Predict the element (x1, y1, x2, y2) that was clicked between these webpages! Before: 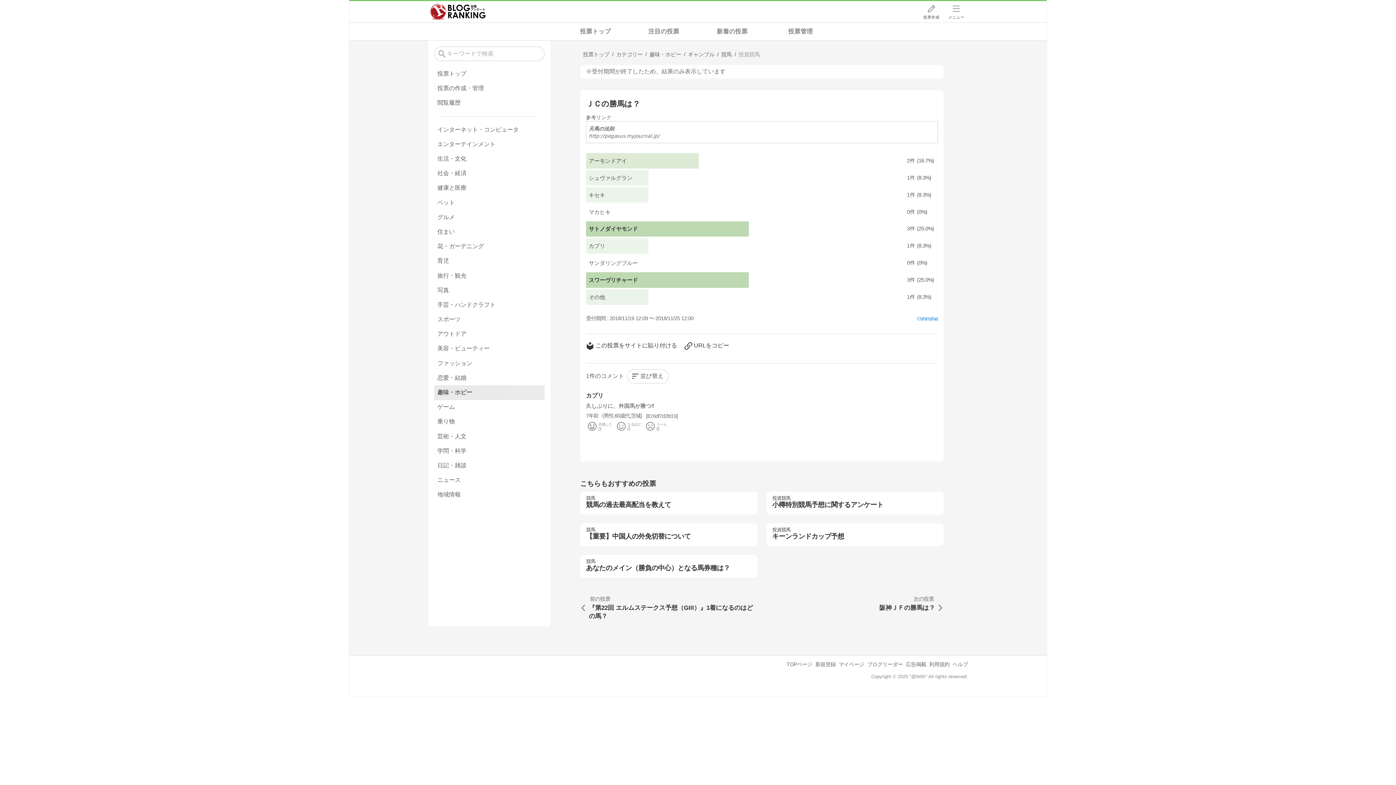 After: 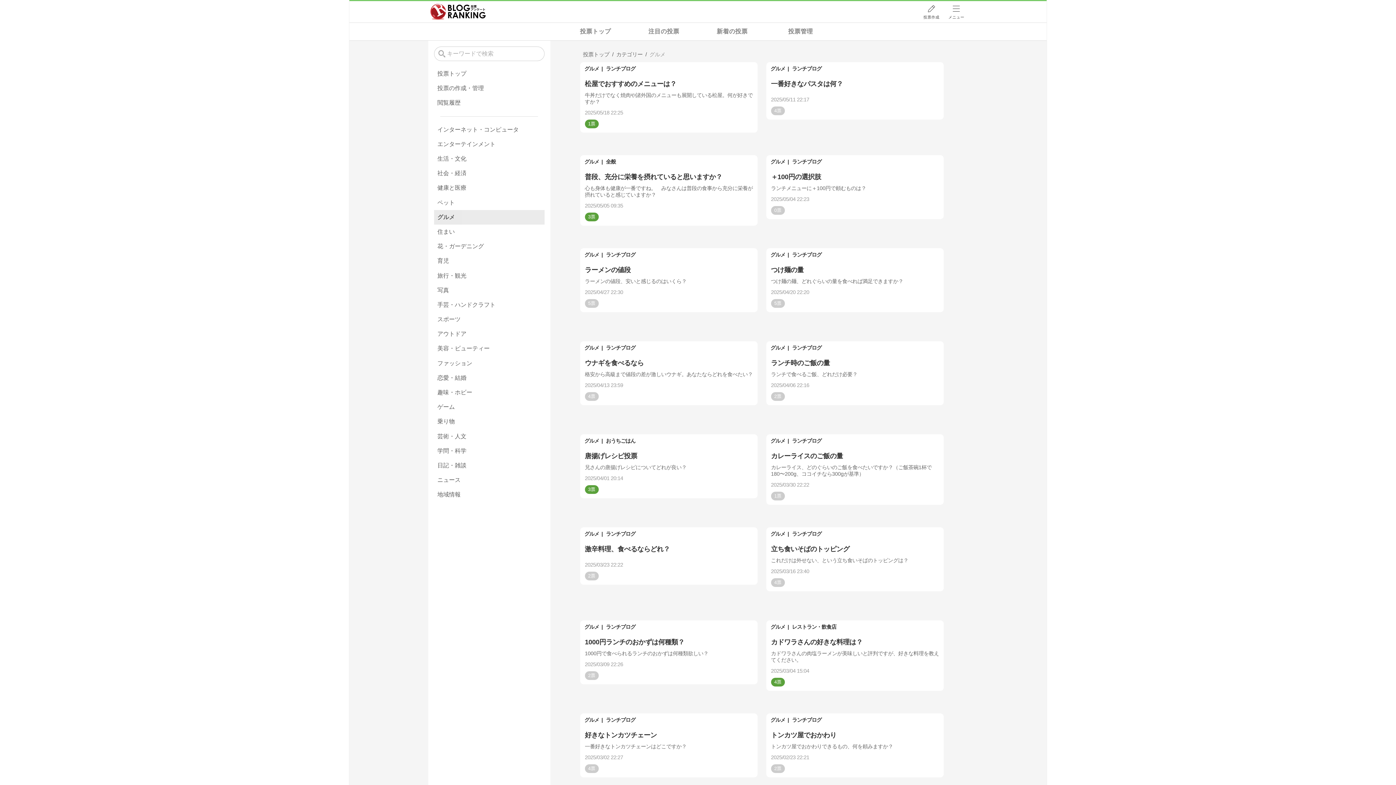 Action: bbox: (434, 210, 544, 224) label: グルメ